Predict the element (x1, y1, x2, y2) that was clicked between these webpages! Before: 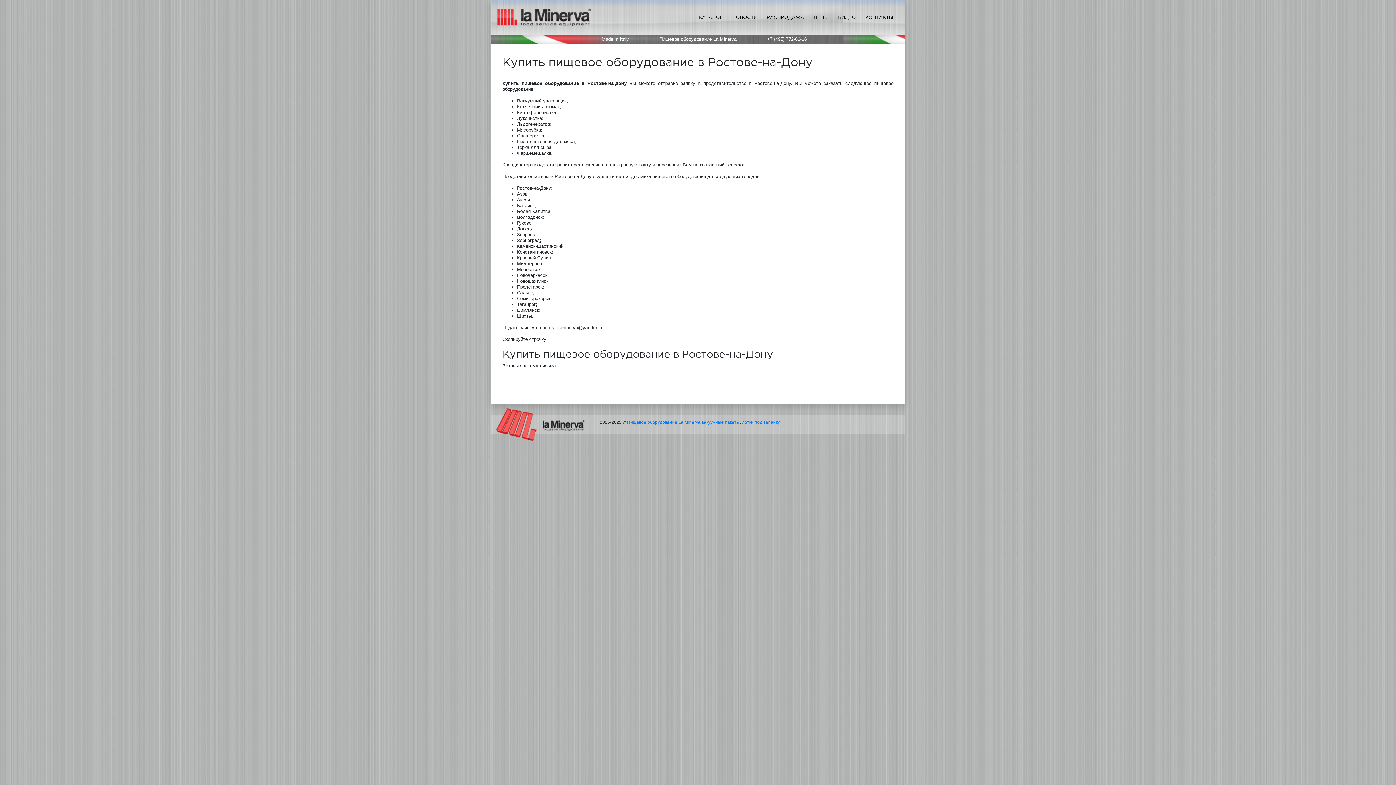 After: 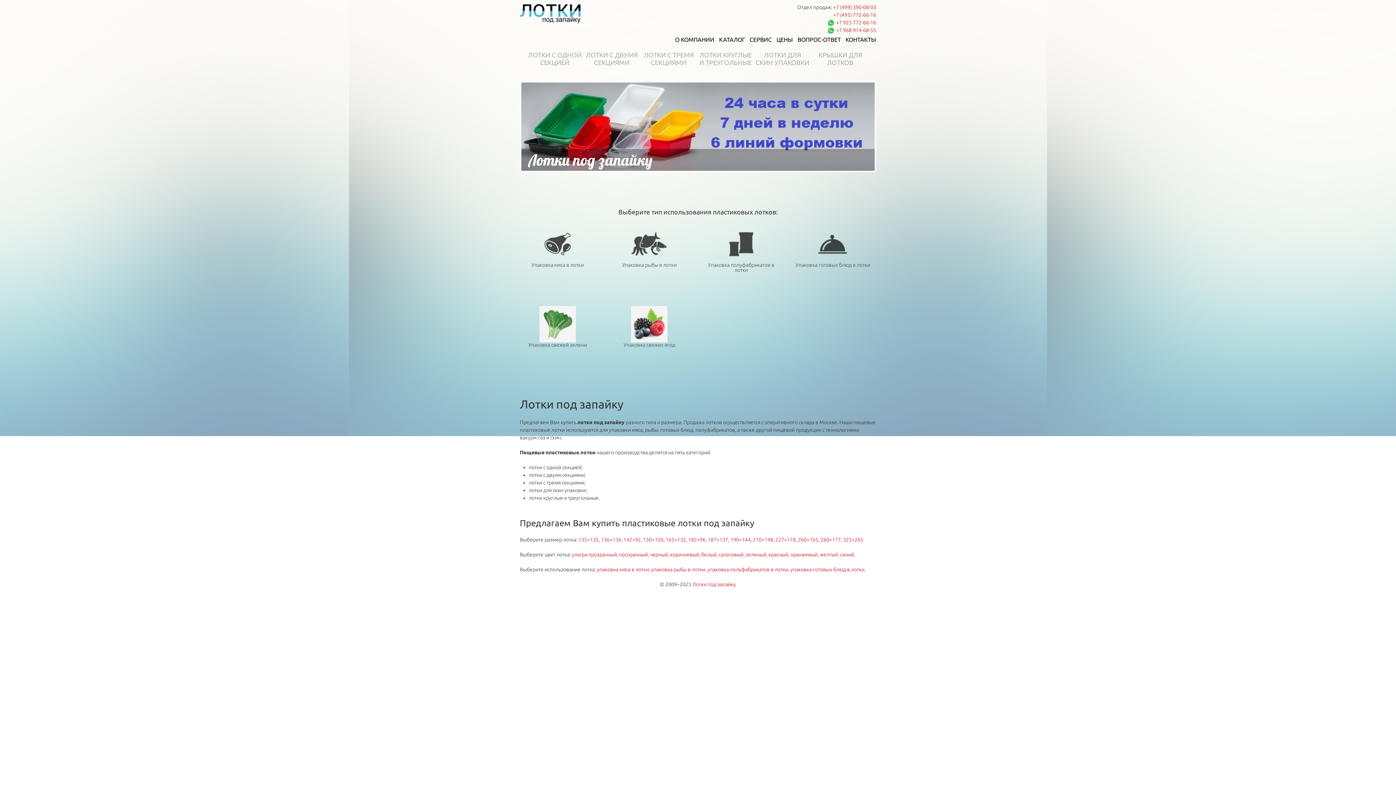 Action: label: лотки под запайку bbox: (742, 420, 780, 425)